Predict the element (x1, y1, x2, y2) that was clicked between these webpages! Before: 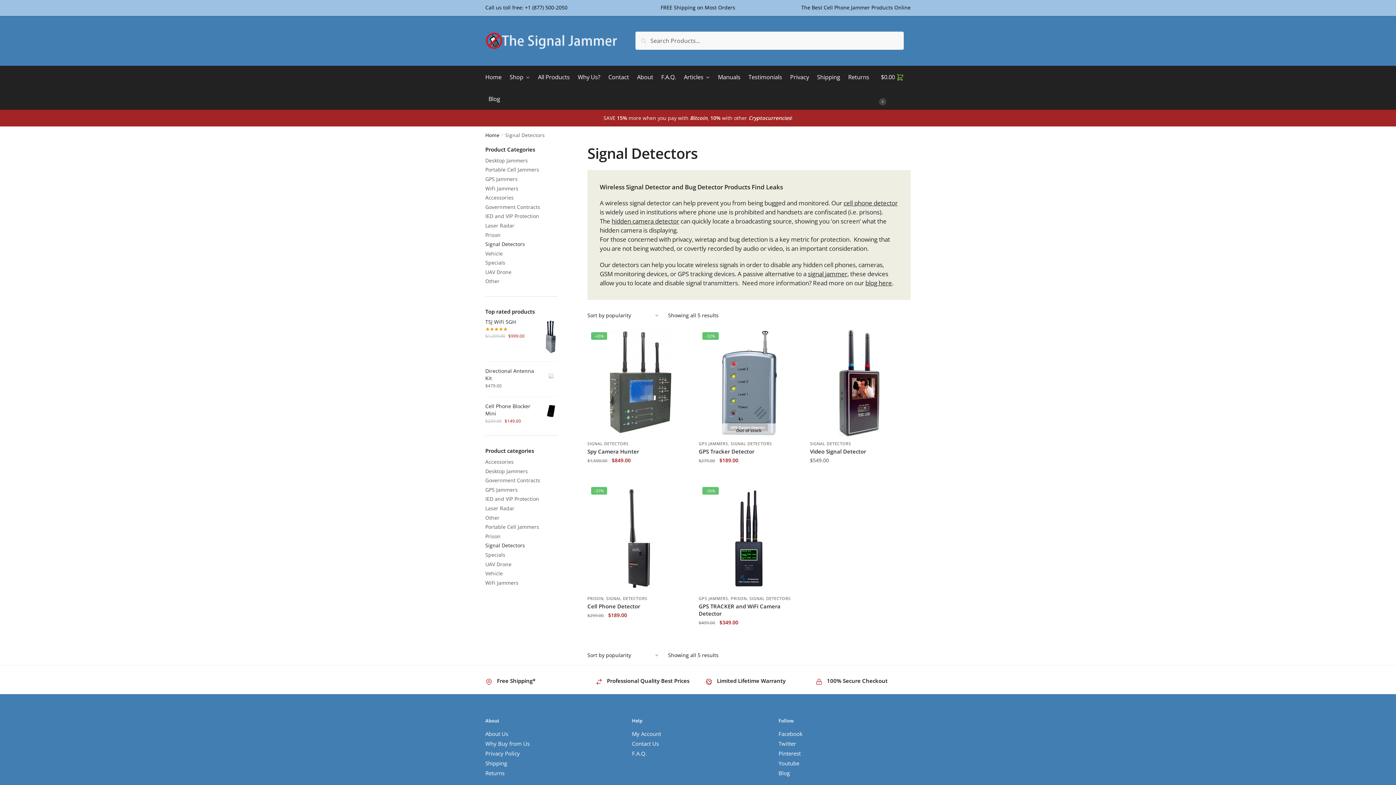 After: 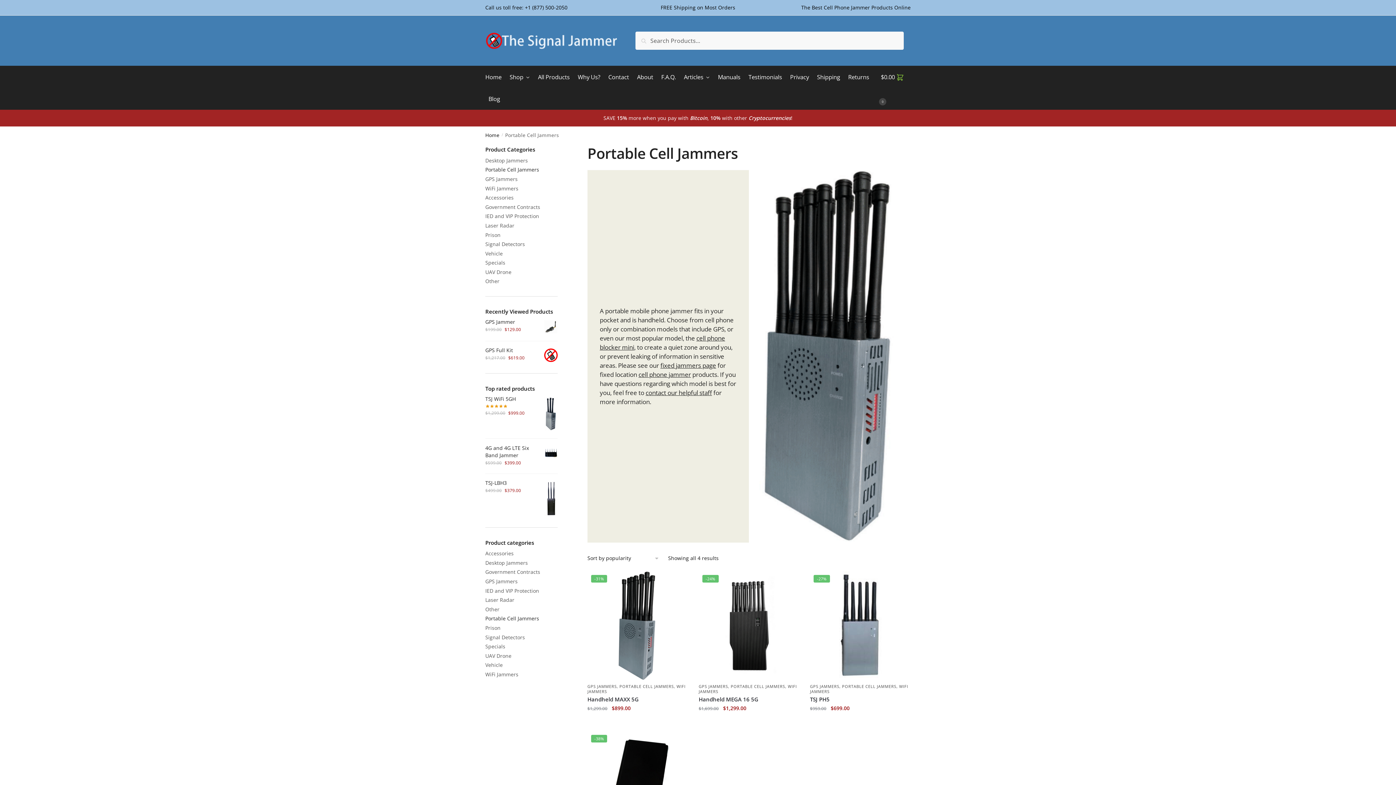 Action: bbox: (485, 166, 539, 173) label: Portable Cell Jammers